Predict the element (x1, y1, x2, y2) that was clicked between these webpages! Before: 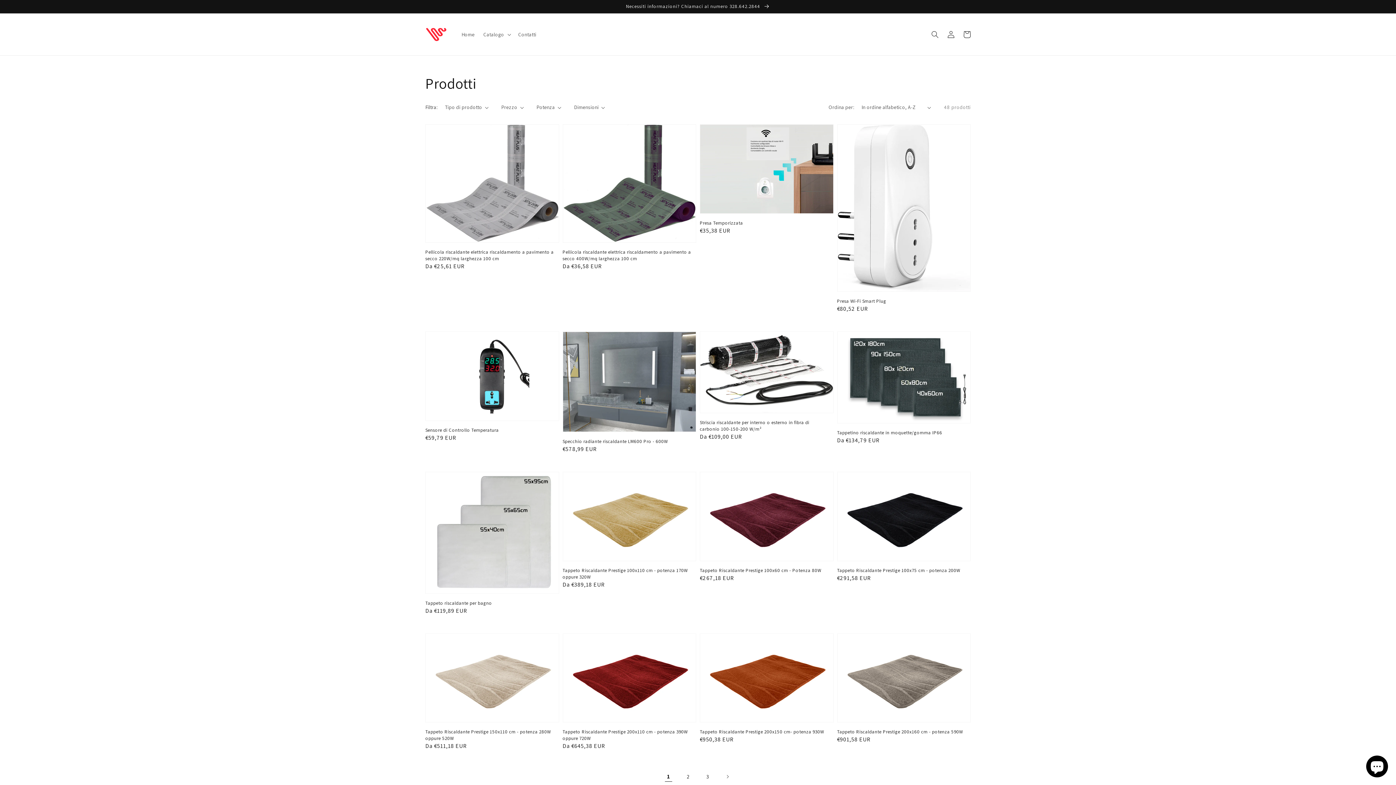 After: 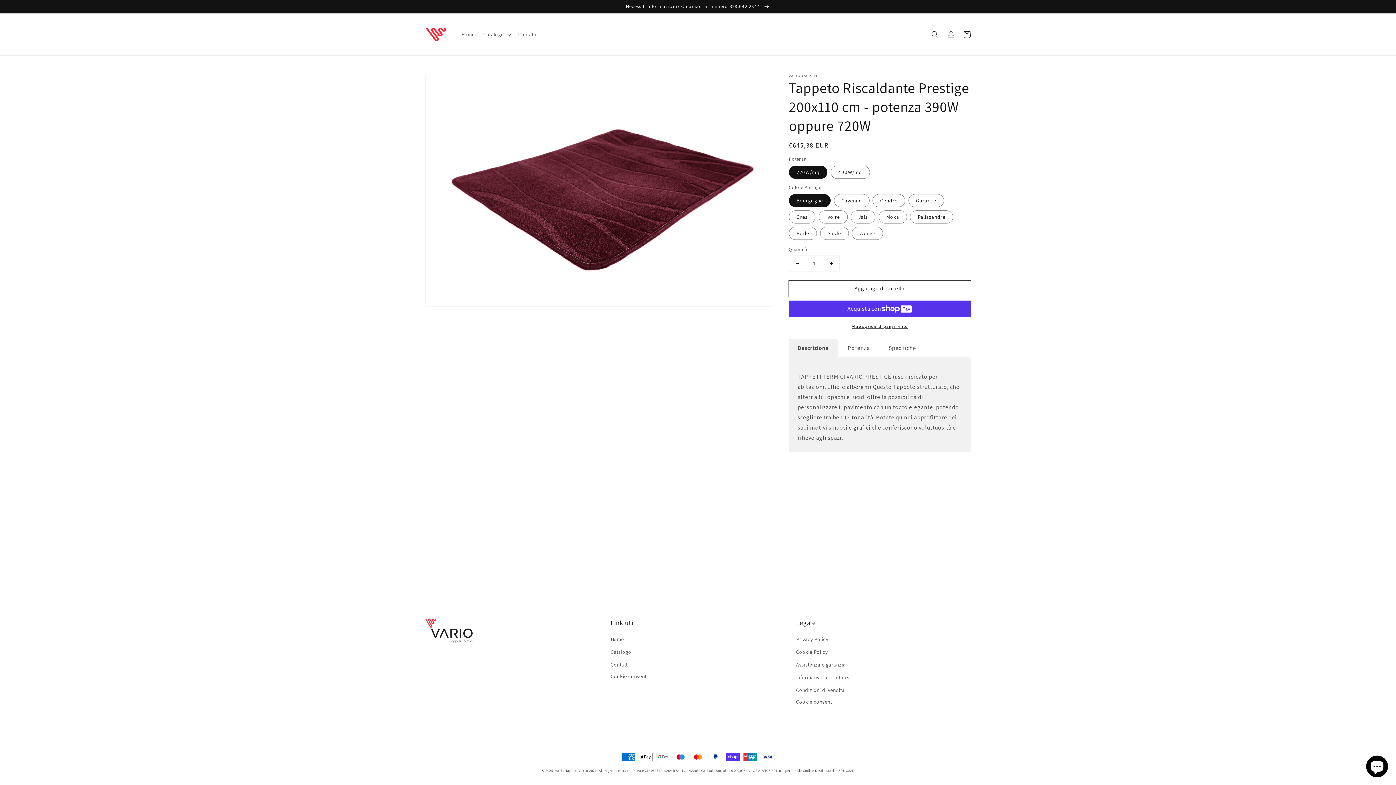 Action: label: Tappeto Riscaldante Prestige 200x110 cm - potenza 390W oppure 720W
Tappeto Riscaldante Prestige 200x110 cm - potenza 390W oppure 720W
Prezzo di listino
Da €645,38 EUR bbox: (562, 633, 696, 751)